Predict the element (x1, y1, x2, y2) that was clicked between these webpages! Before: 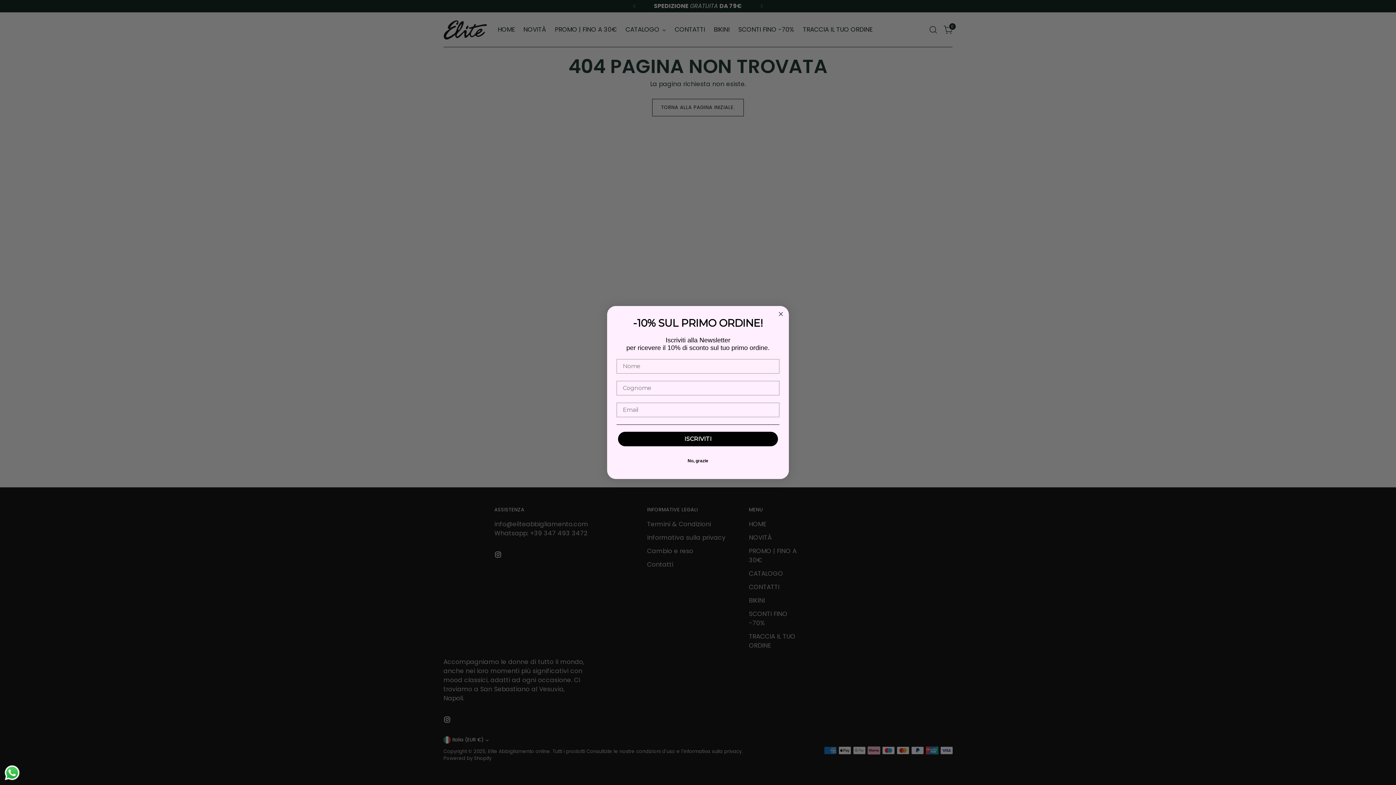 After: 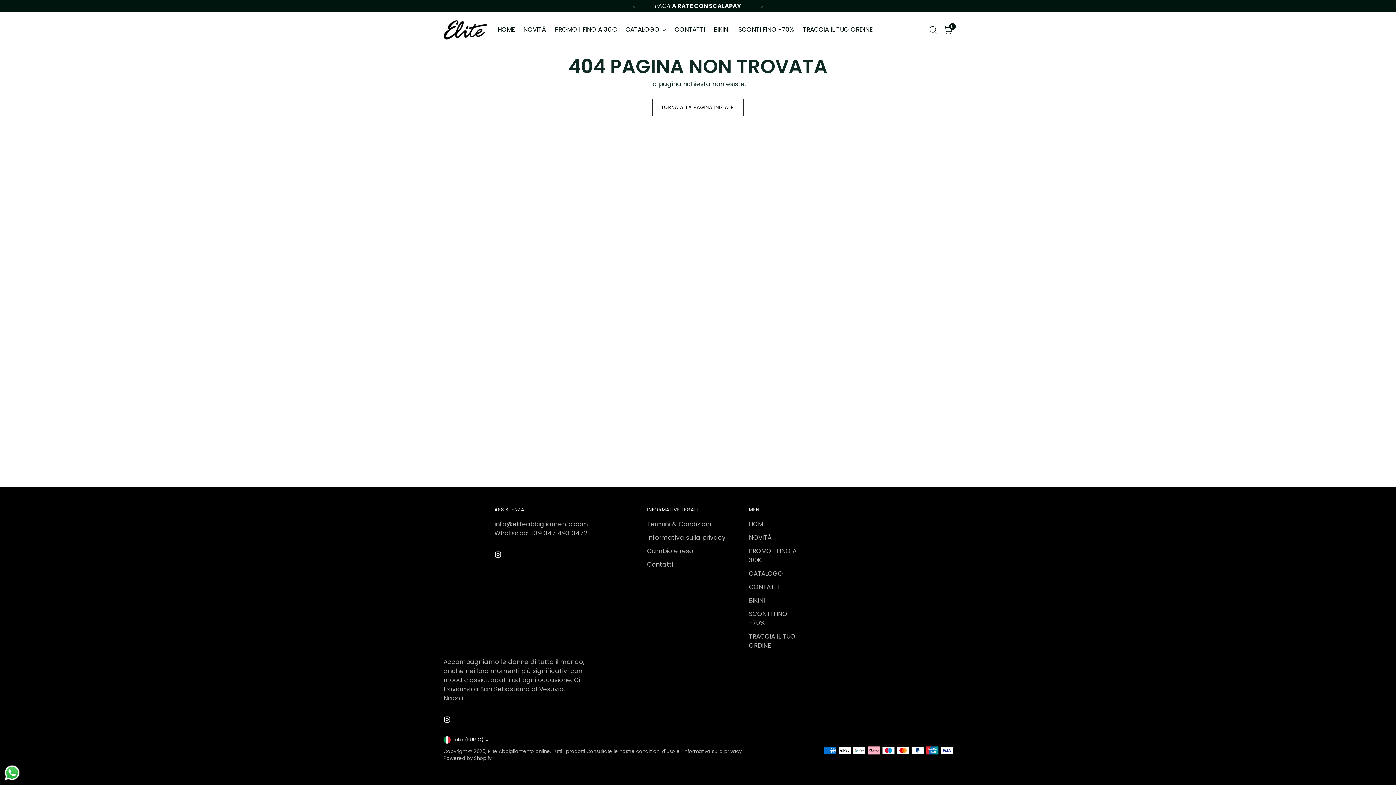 Action: label: Send a message via WhatsApp bbox: (3, 764, 20, 781)